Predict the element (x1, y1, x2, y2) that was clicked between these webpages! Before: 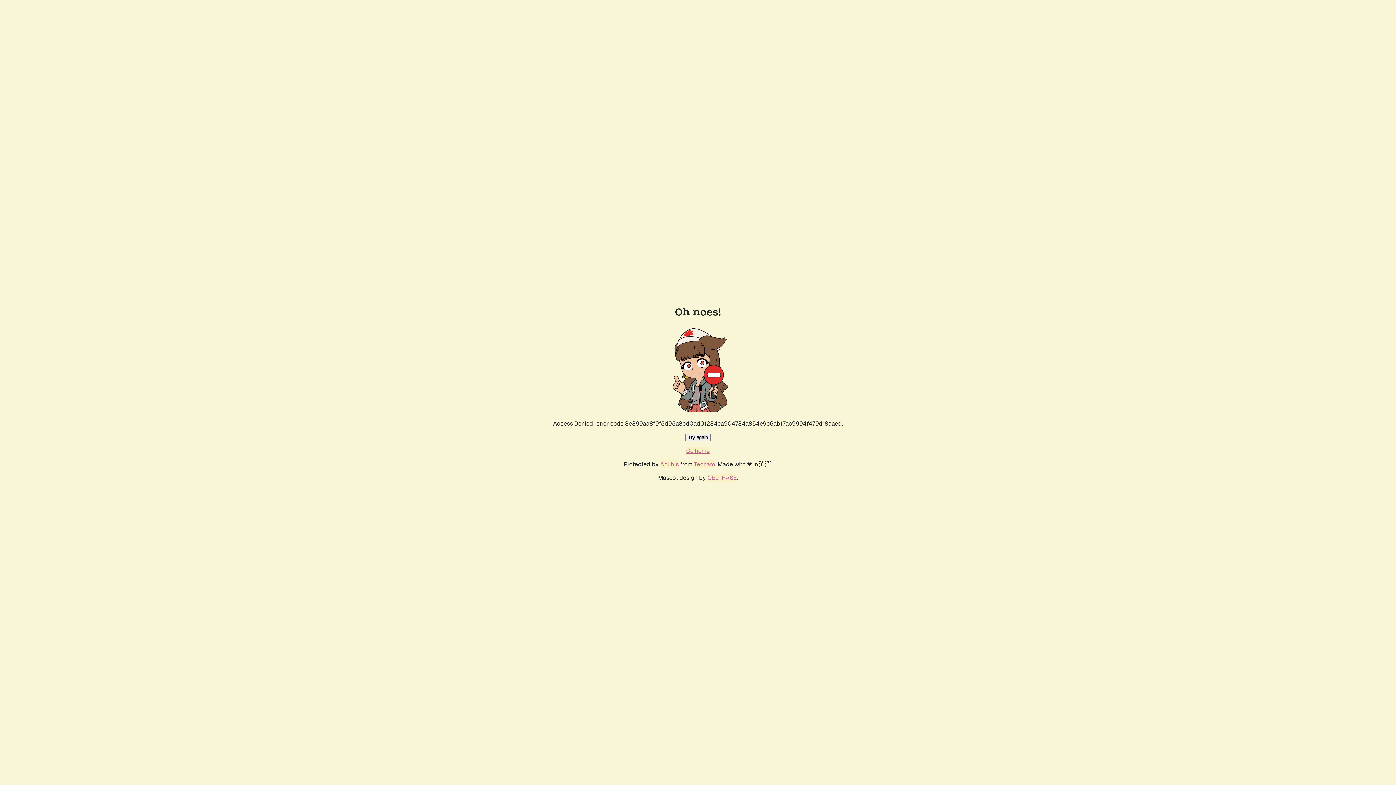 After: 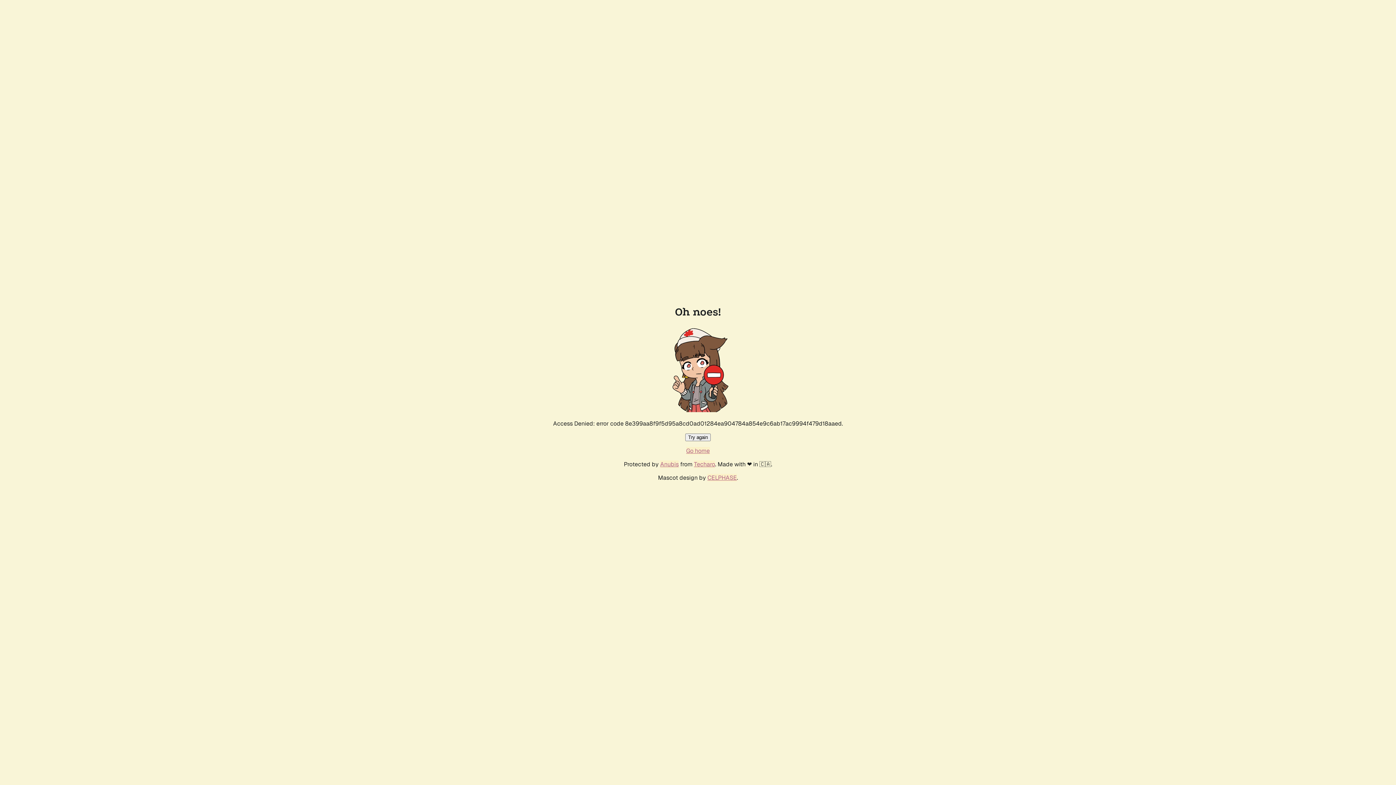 Action: bbox: (685, 433, 710, 441) label: Try again